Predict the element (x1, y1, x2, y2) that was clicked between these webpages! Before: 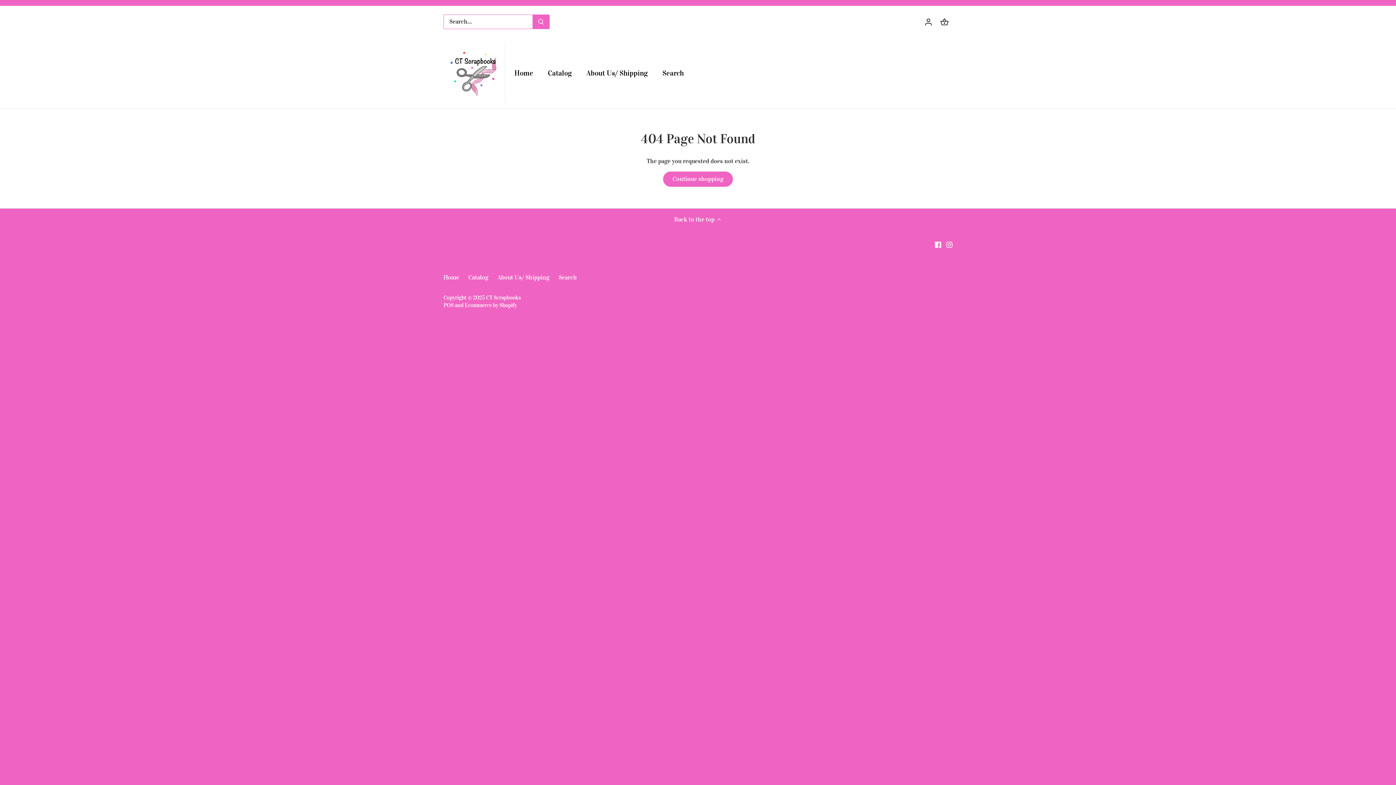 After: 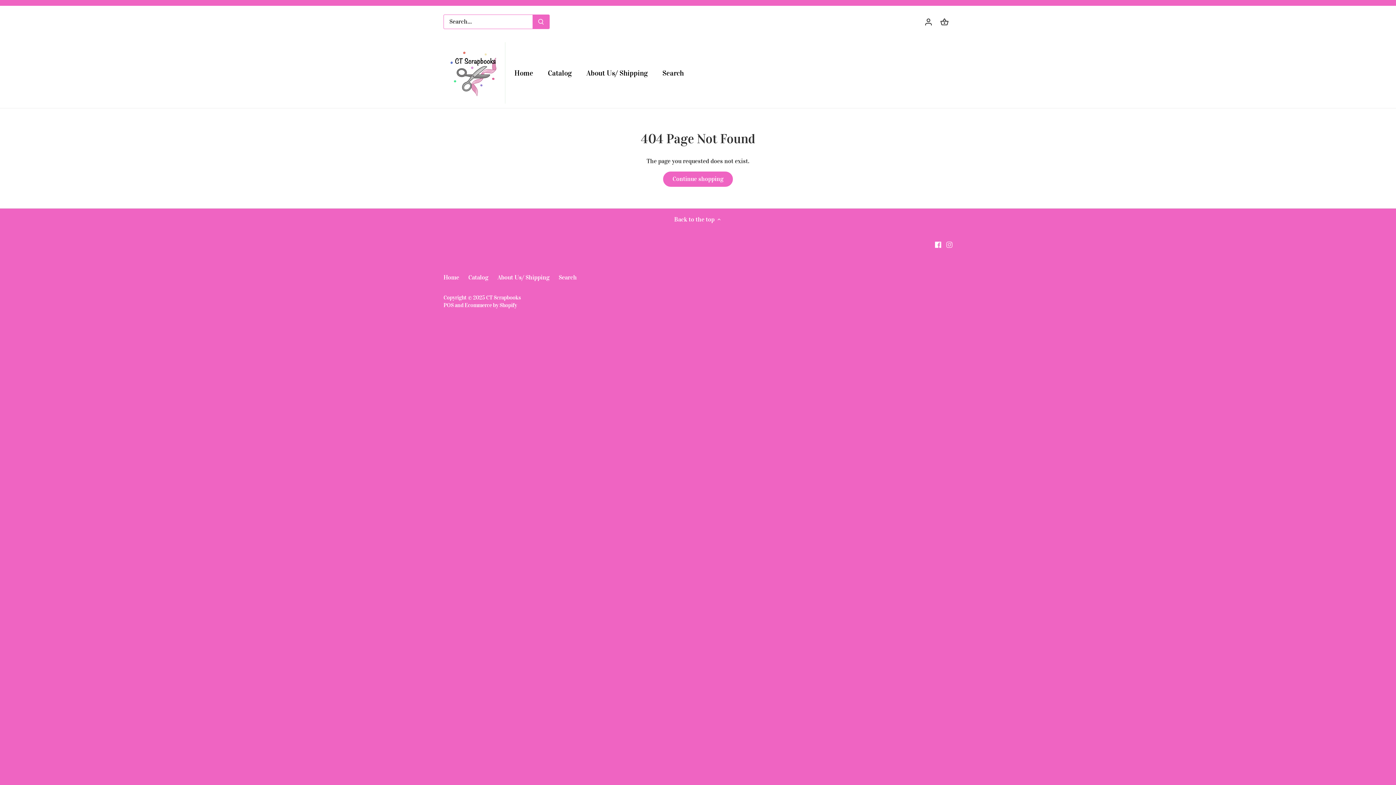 Action: label: Instagram bbox: (946, 240, 952, 248)